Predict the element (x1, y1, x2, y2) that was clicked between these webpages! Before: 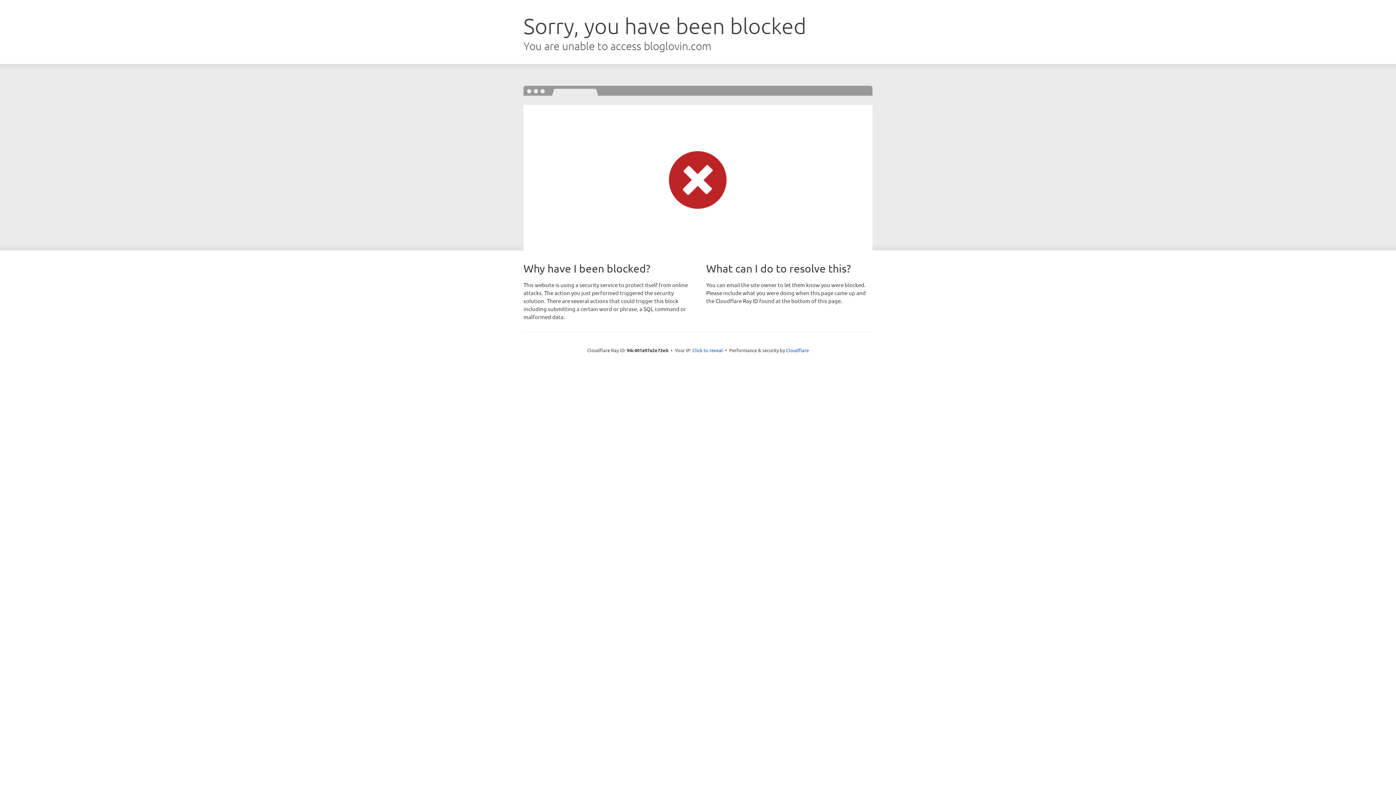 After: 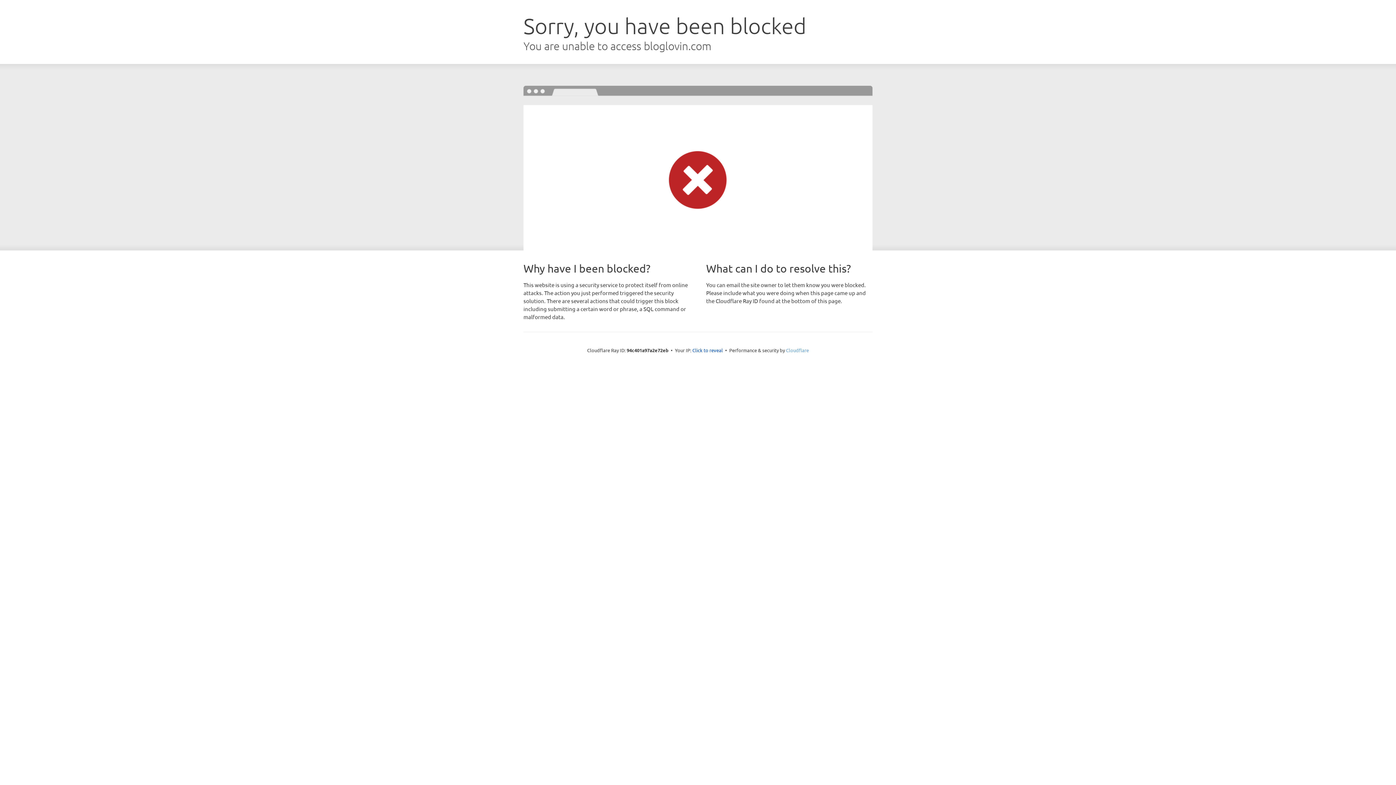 Action: bbox: (786, 347, 809, 353) label: Cloudflare